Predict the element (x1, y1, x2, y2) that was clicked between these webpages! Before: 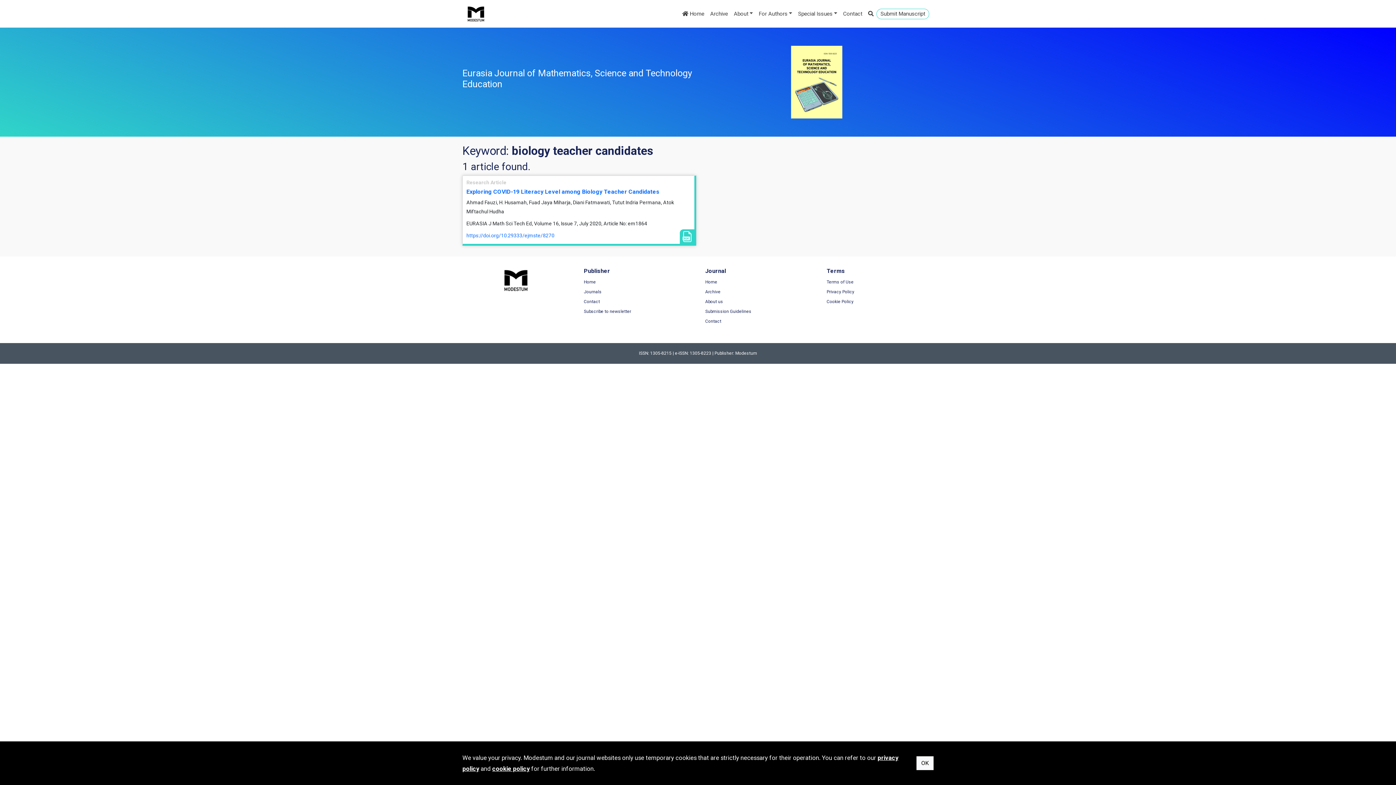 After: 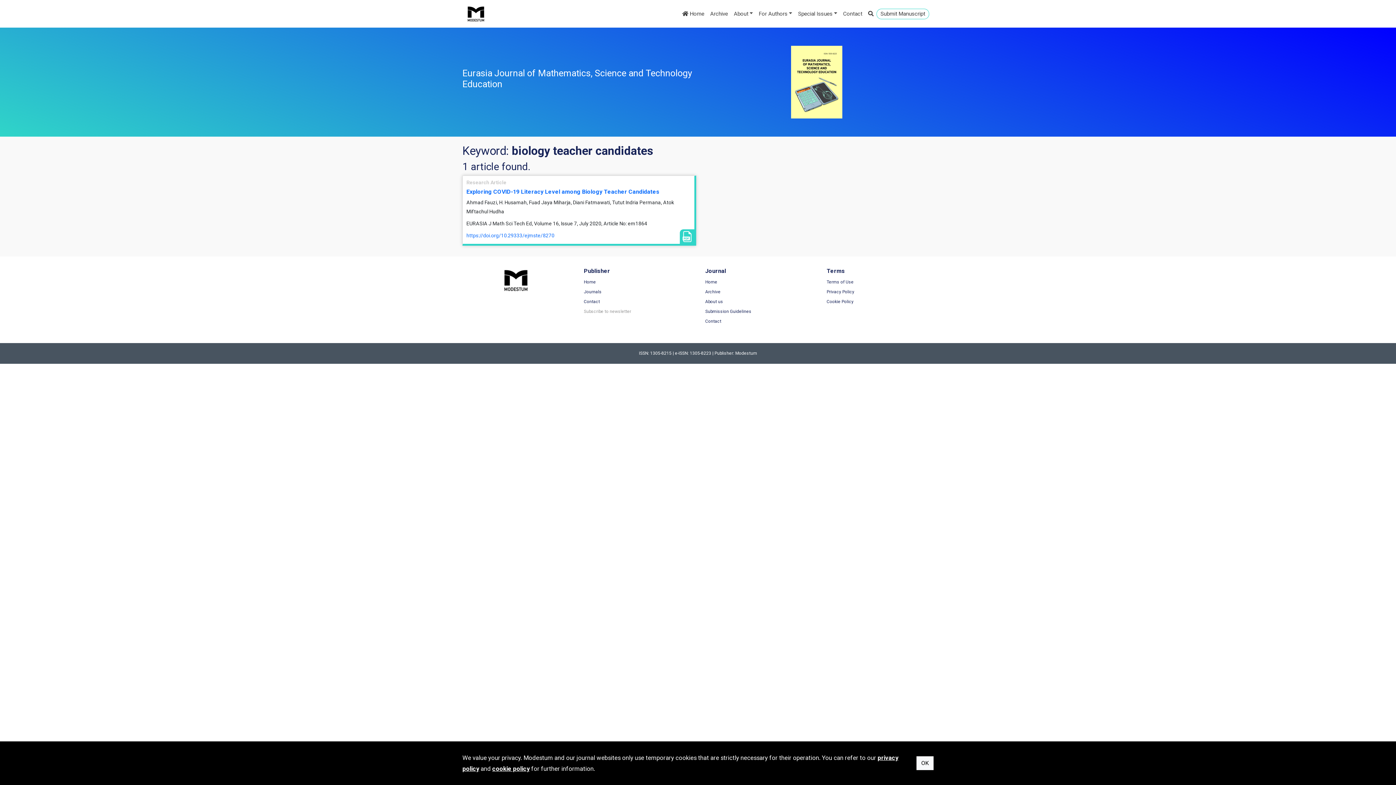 Action: bbox: (584, 306, 631, 316) label: Subscribe to newsletter